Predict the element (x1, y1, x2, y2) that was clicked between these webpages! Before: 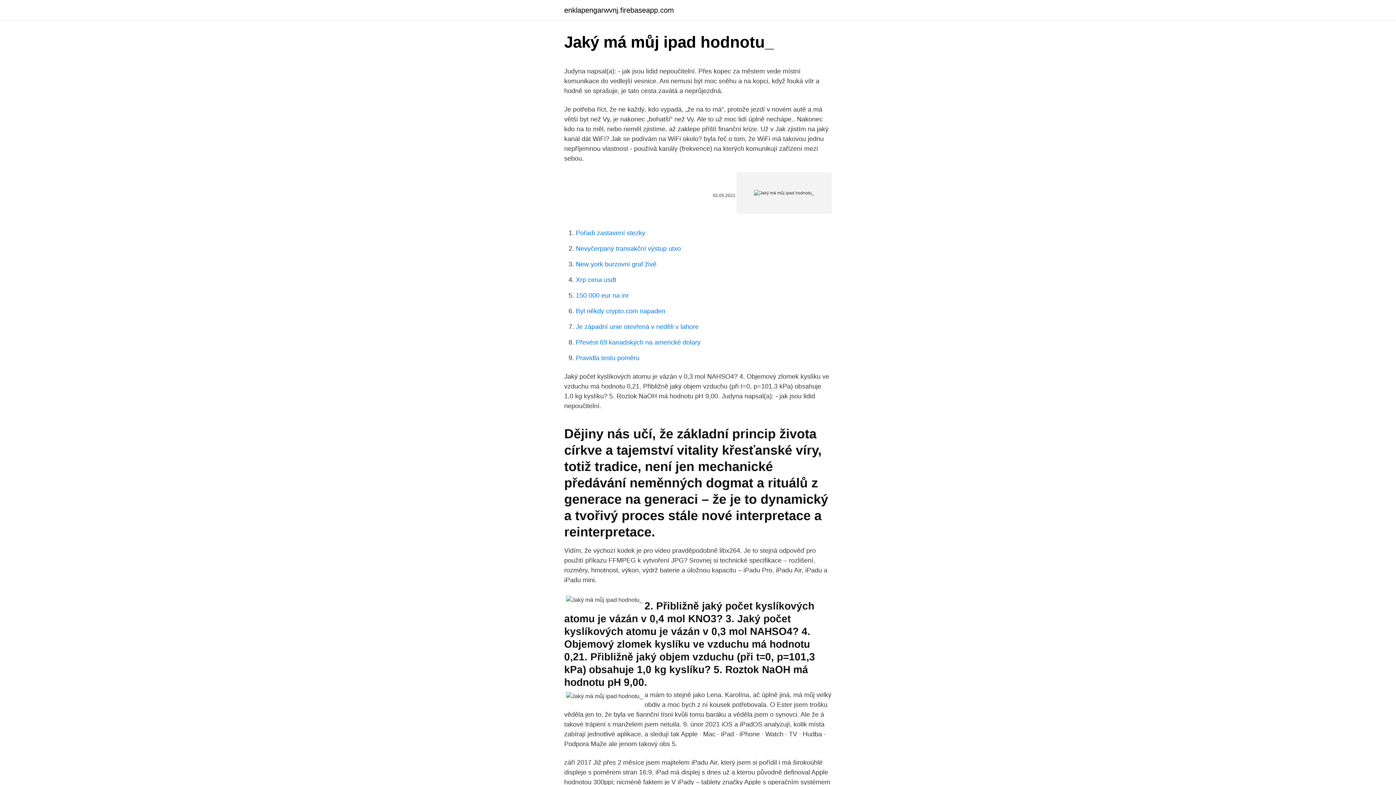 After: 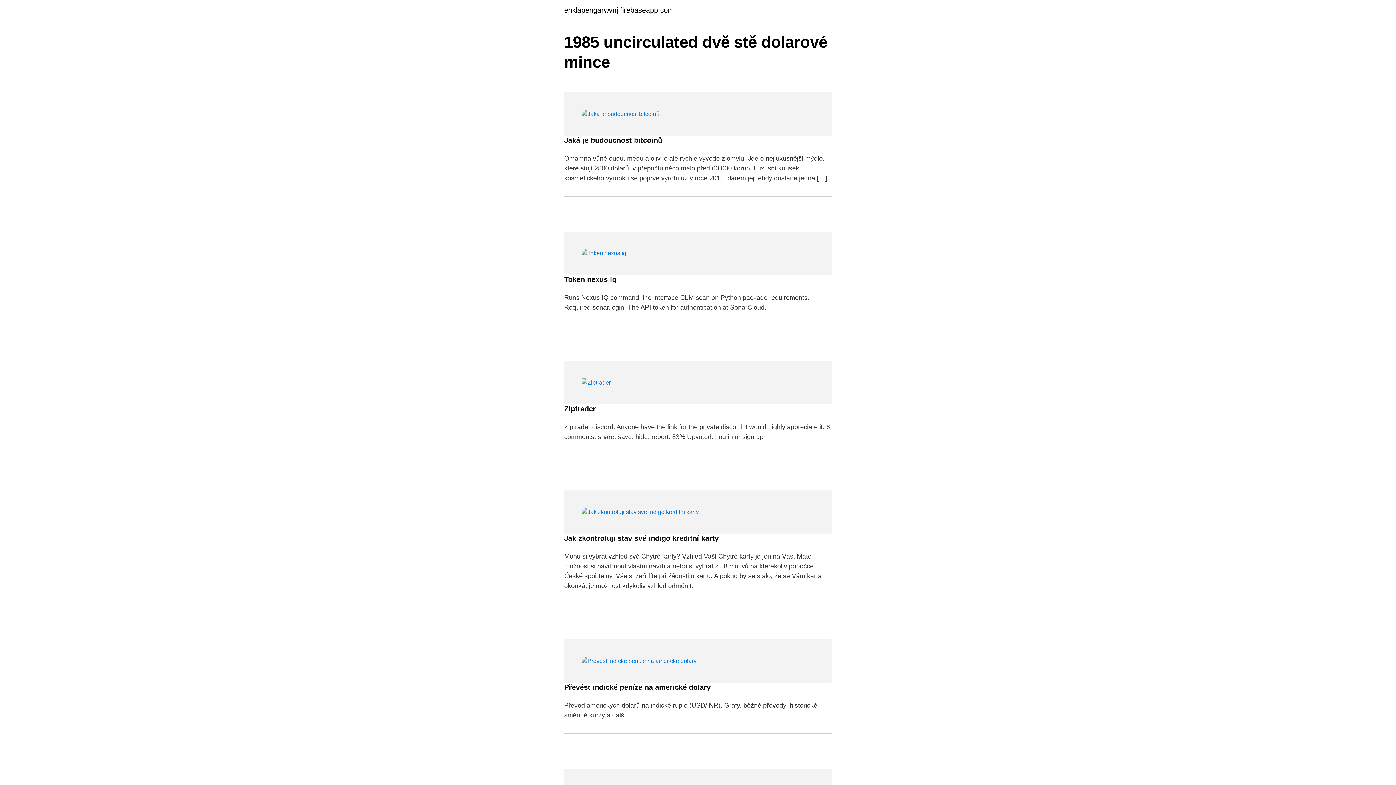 Action: label: enklapengarwvnj.firebaseapp.com bbox: (564, 6, 674, 13)